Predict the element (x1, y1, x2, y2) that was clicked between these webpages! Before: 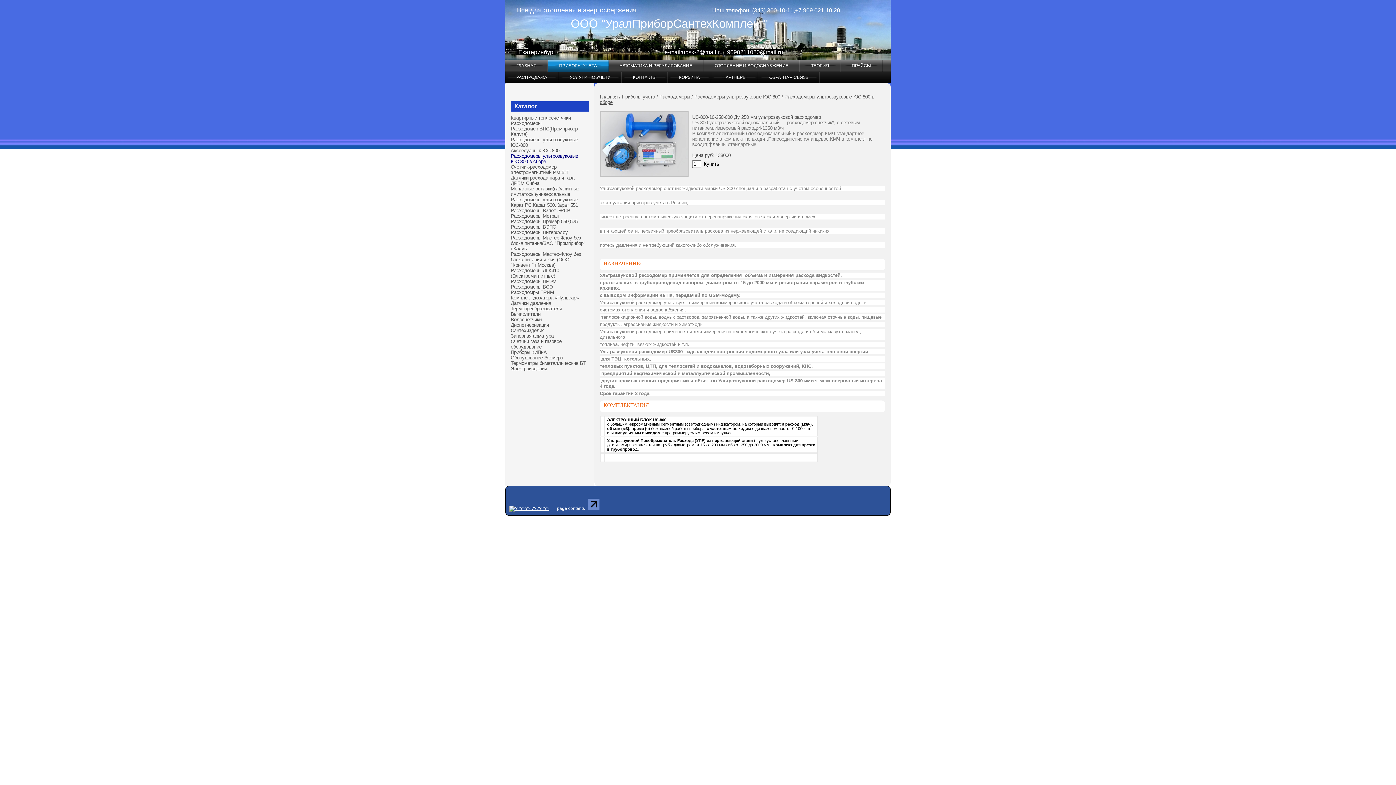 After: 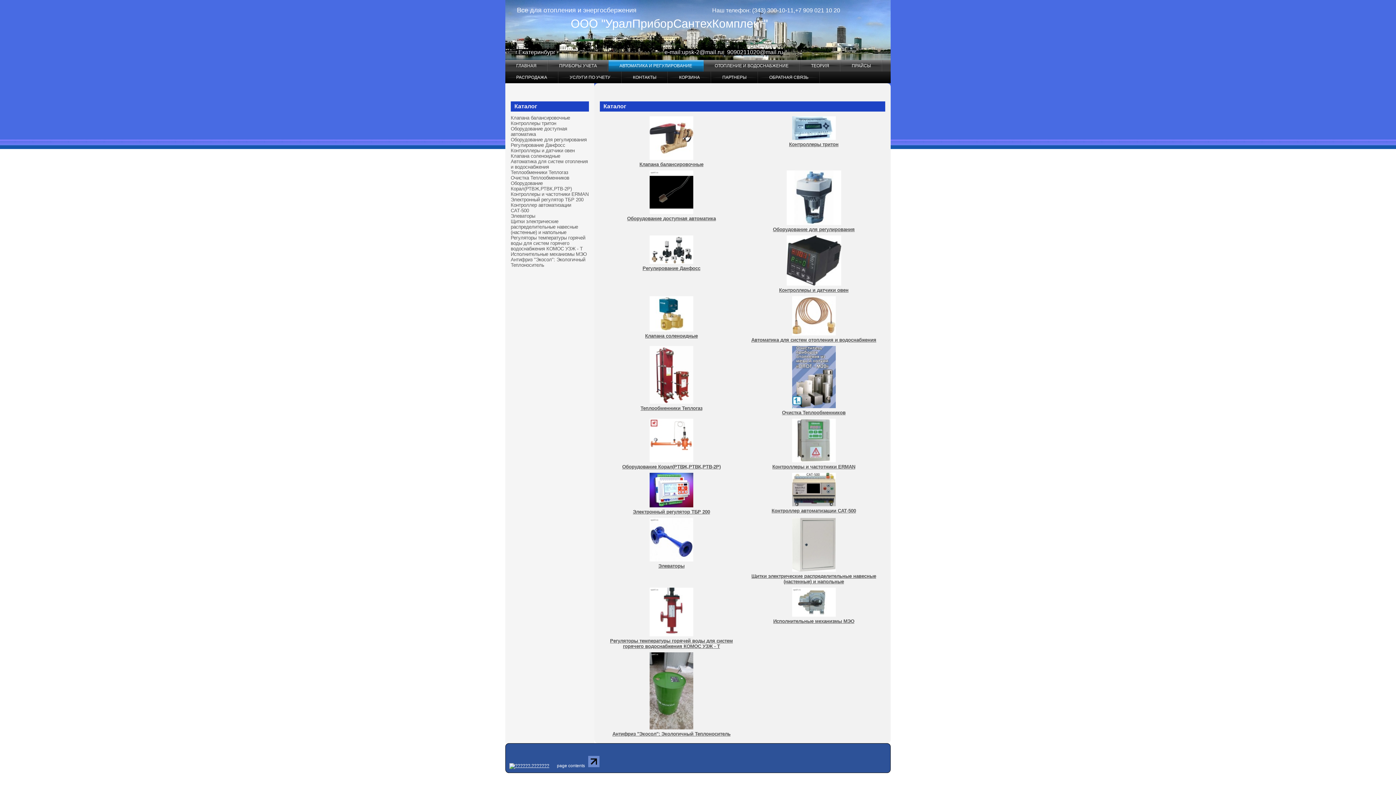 Action: label: АВТОМАТИКА И РЕГУЛИРОВАНИЕ bbox: (608, 60, 703, 71)